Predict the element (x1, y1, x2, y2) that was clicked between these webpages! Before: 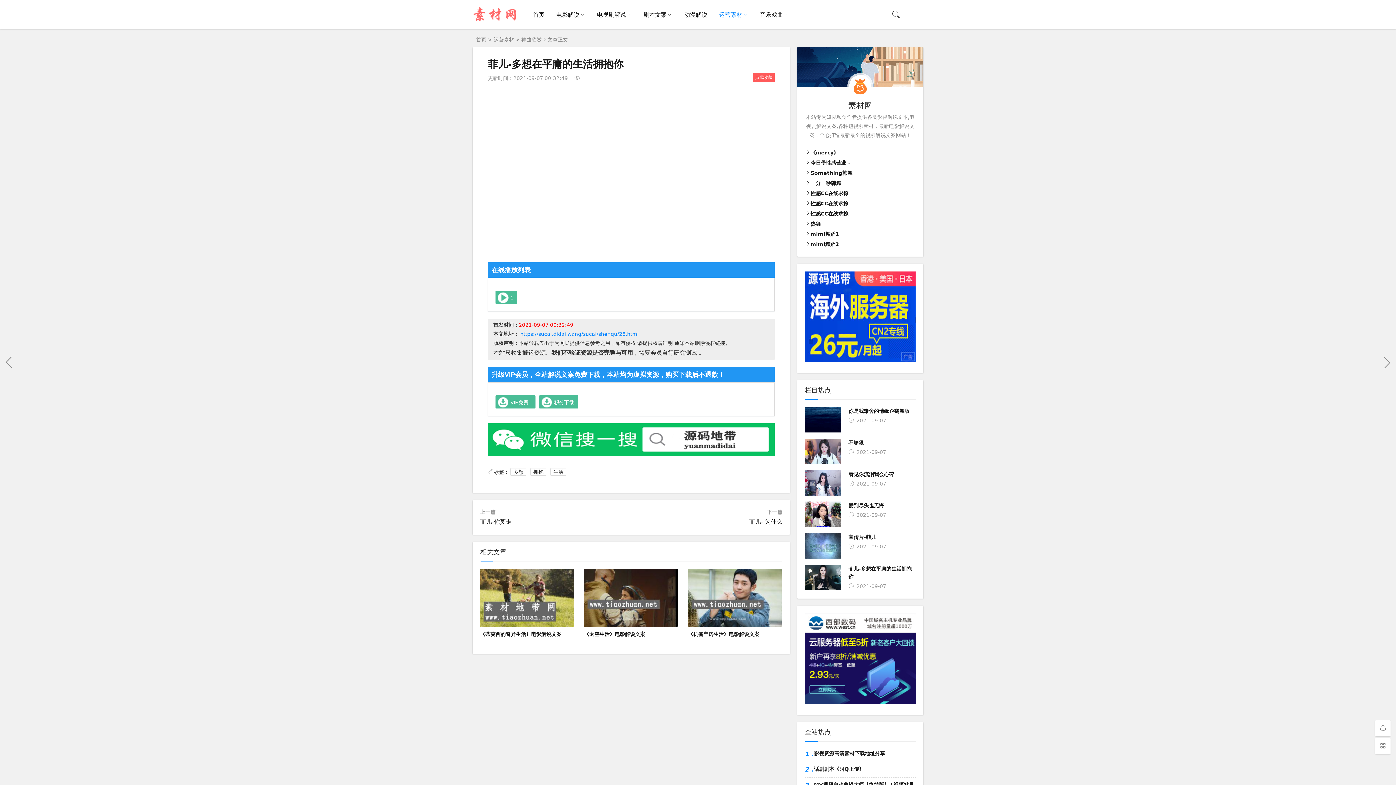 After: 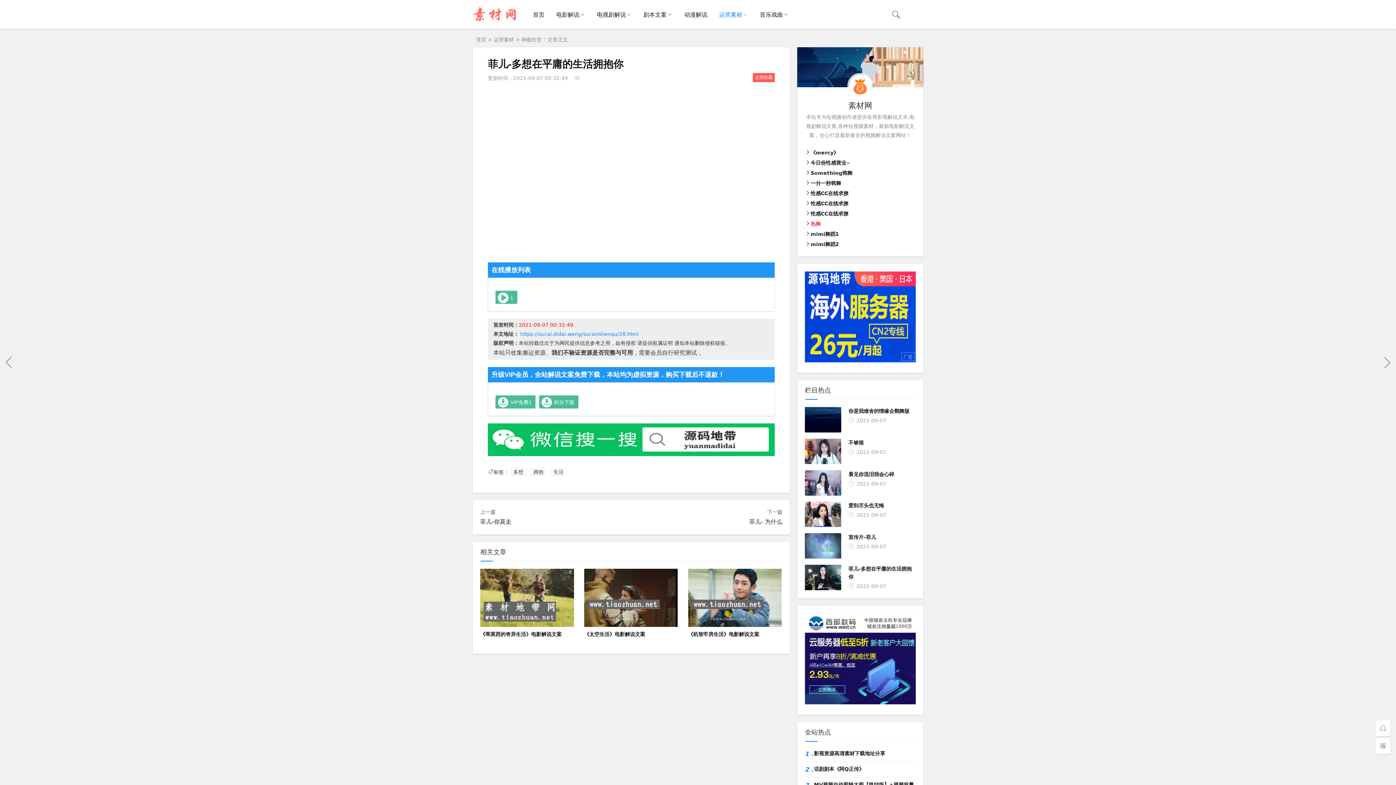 Action: bbox: (810, 221, 821, 226) label: 热舞